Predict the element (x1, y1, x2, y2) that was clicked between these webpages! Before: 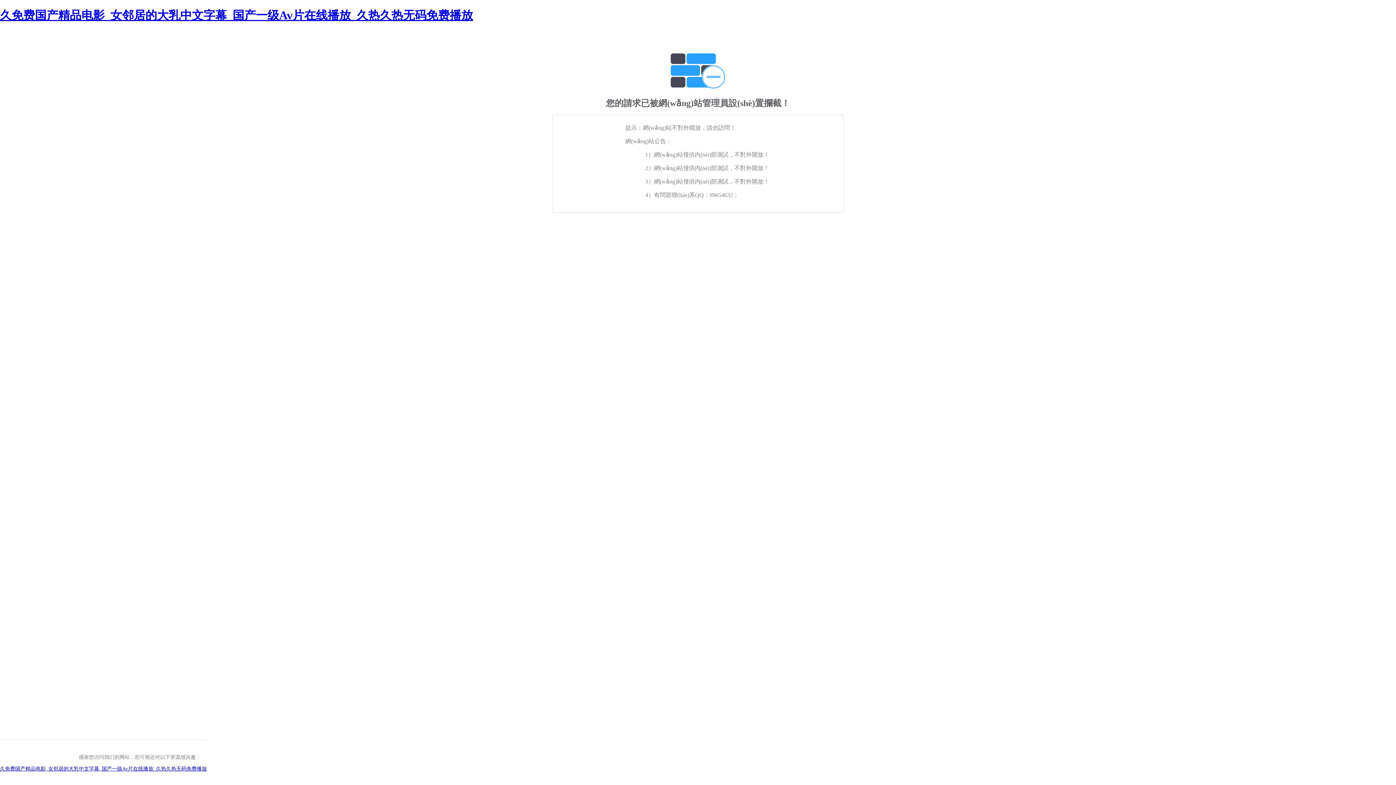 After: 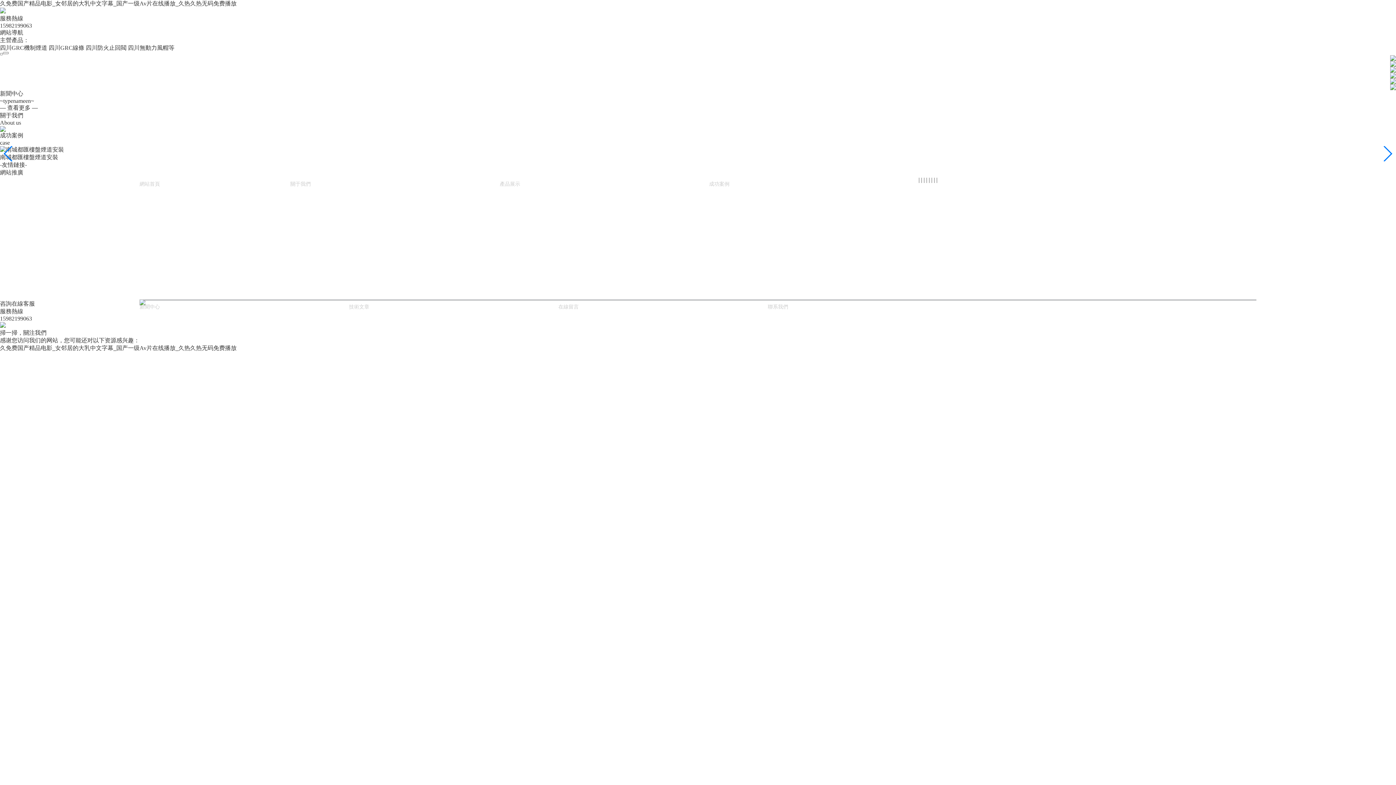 Action: label: 久免费国产精品电影_女邻居的大乳中文字幕_国产一级Av片在线播放_久热久热无码免费播放 bbox: (0, 766, 206, 772)